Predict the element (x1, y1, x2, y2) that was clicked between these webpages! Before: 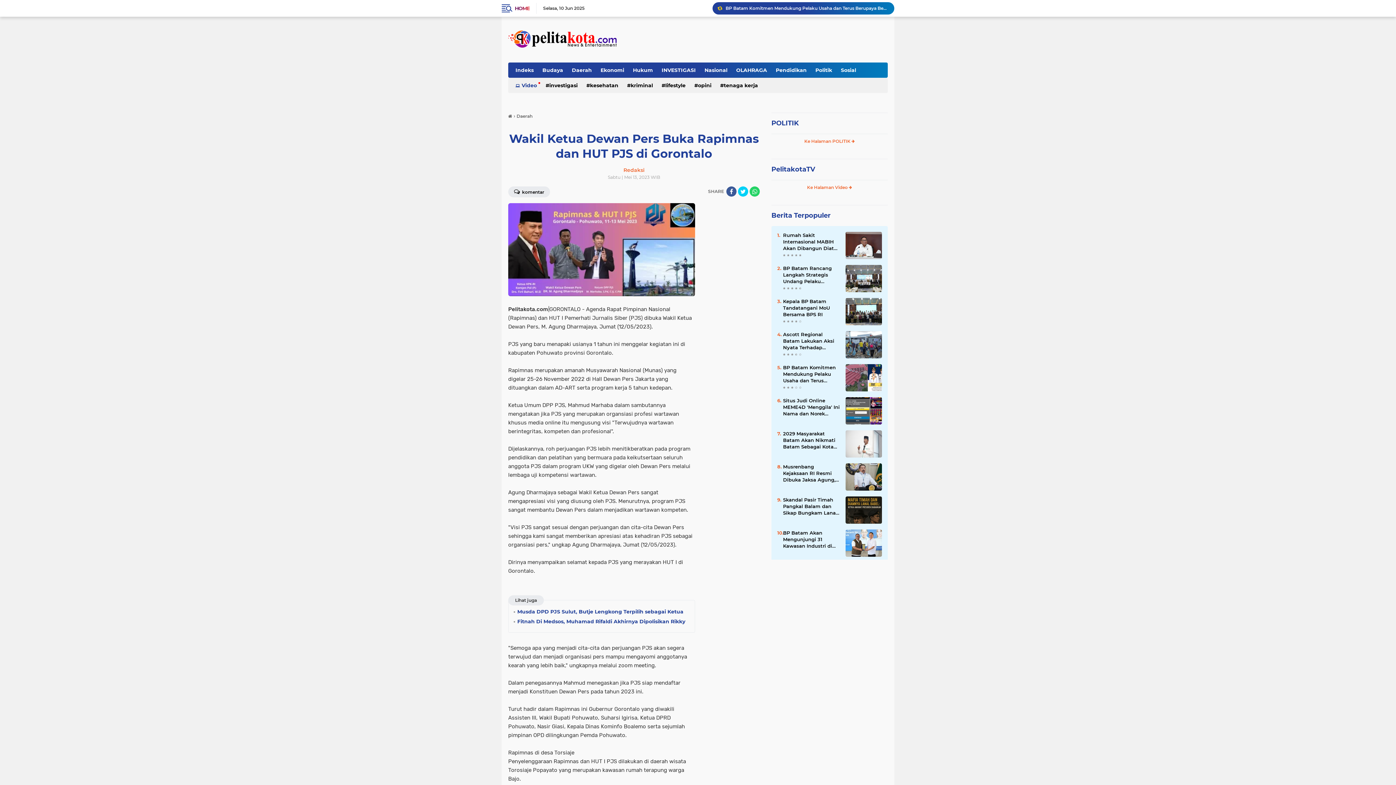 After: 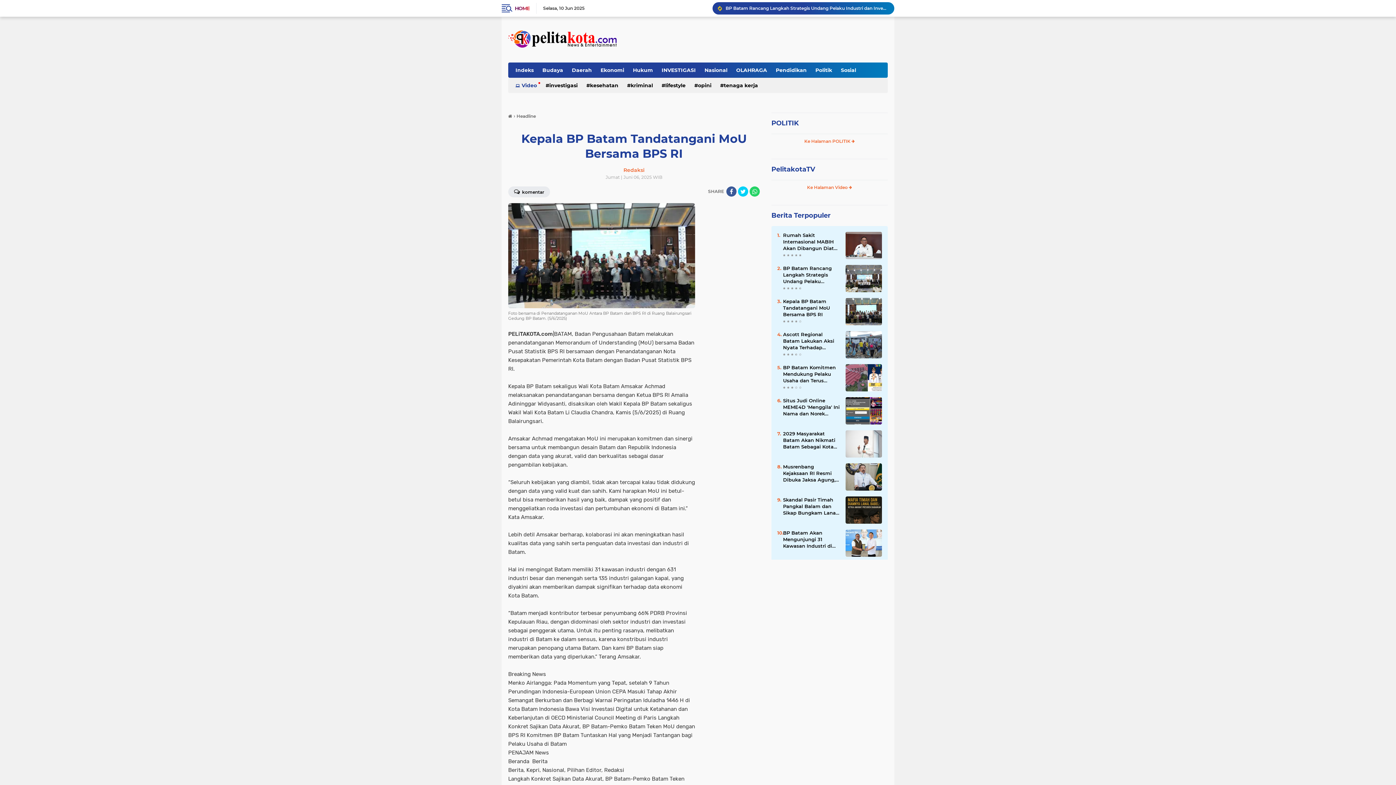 Action: label: Kepala BP Batam Tandatangani MoU Bersama BPS RI bbox: (783, 298, 840, 317)